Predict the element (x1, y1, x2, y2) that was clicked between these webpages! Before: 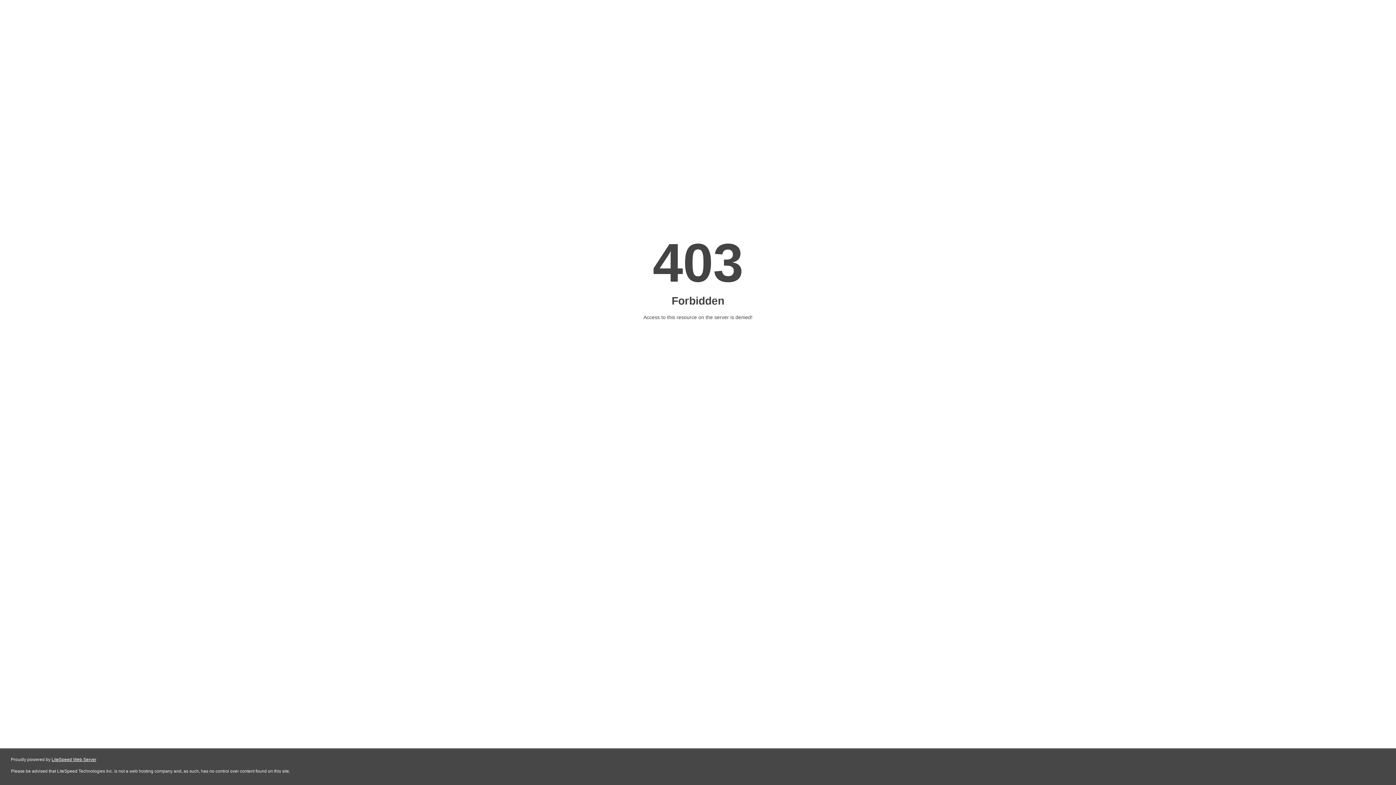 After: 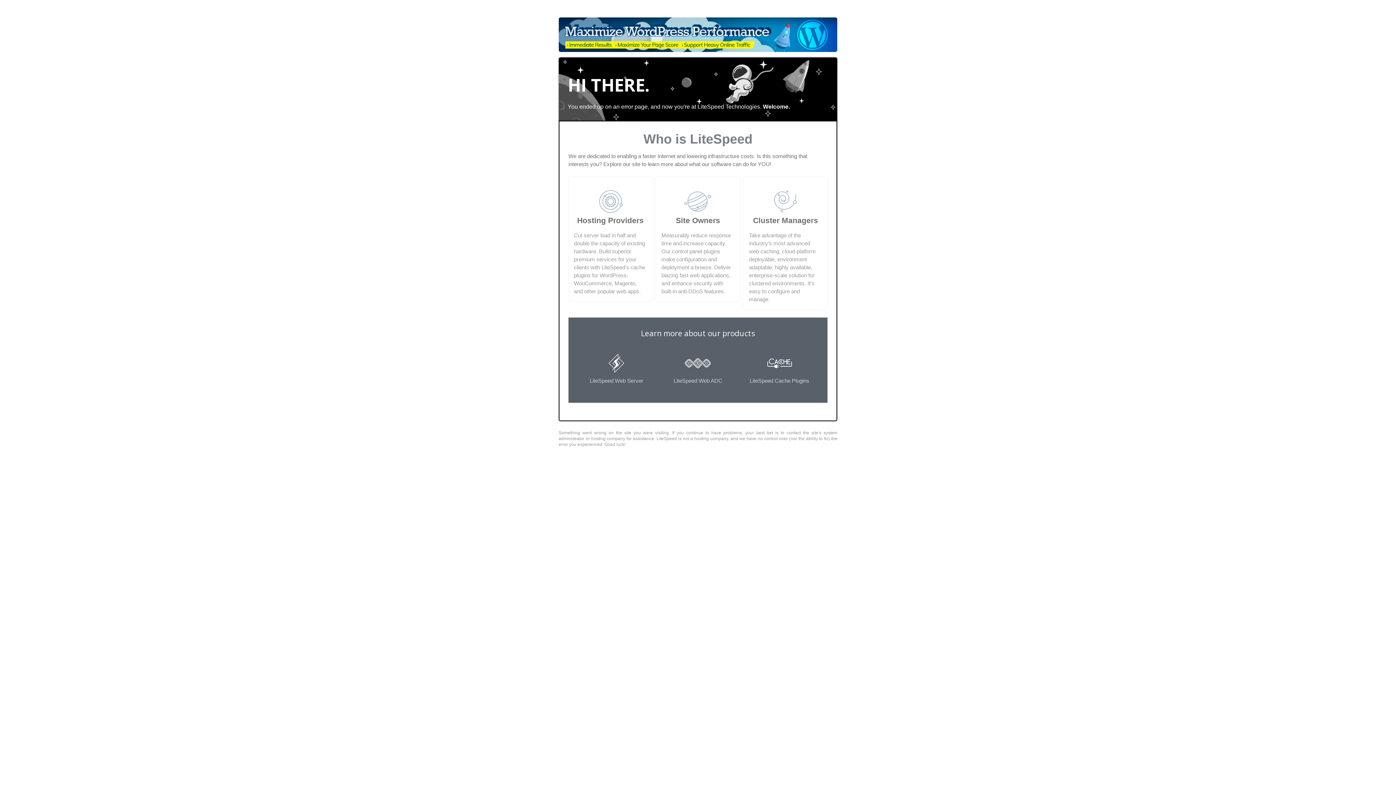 Action: label: LiteSpeed Web Server bbox: (51, 757, 96, 762)